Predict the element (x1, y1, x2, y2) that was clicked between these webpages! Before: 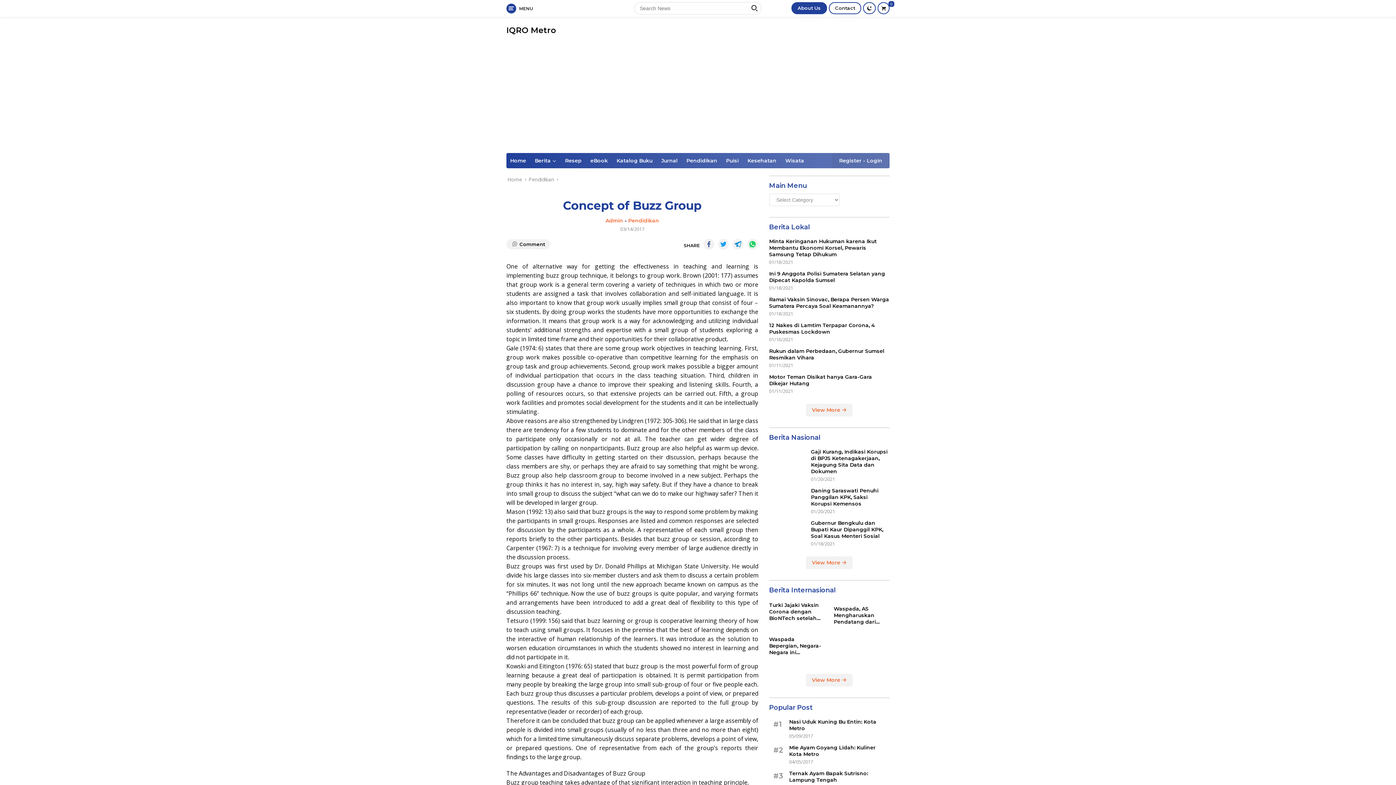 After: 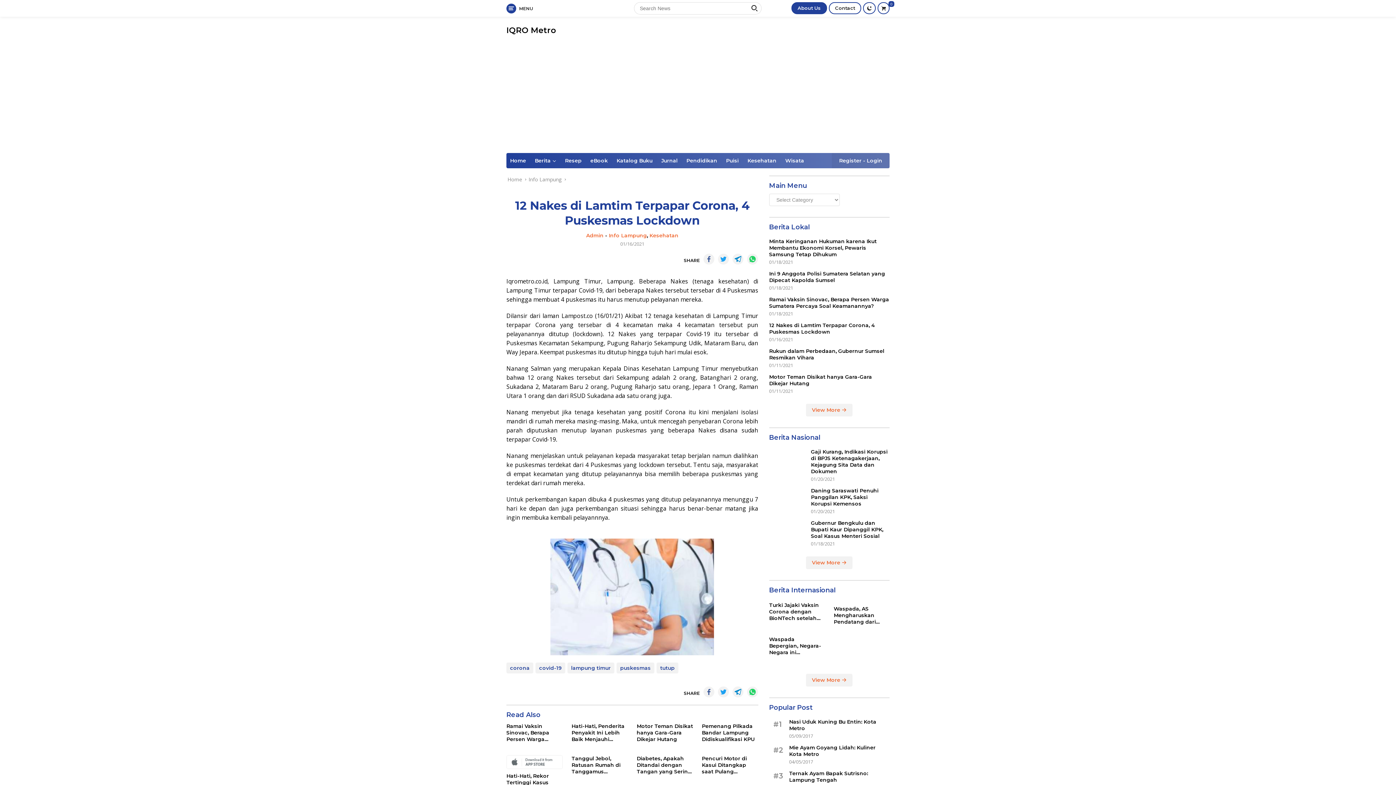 Action: label: 12 Nakes di Lamtim Terpapar Corona, 4 Puskesmas Lockdown bbox: (769, 322, 889, 335)